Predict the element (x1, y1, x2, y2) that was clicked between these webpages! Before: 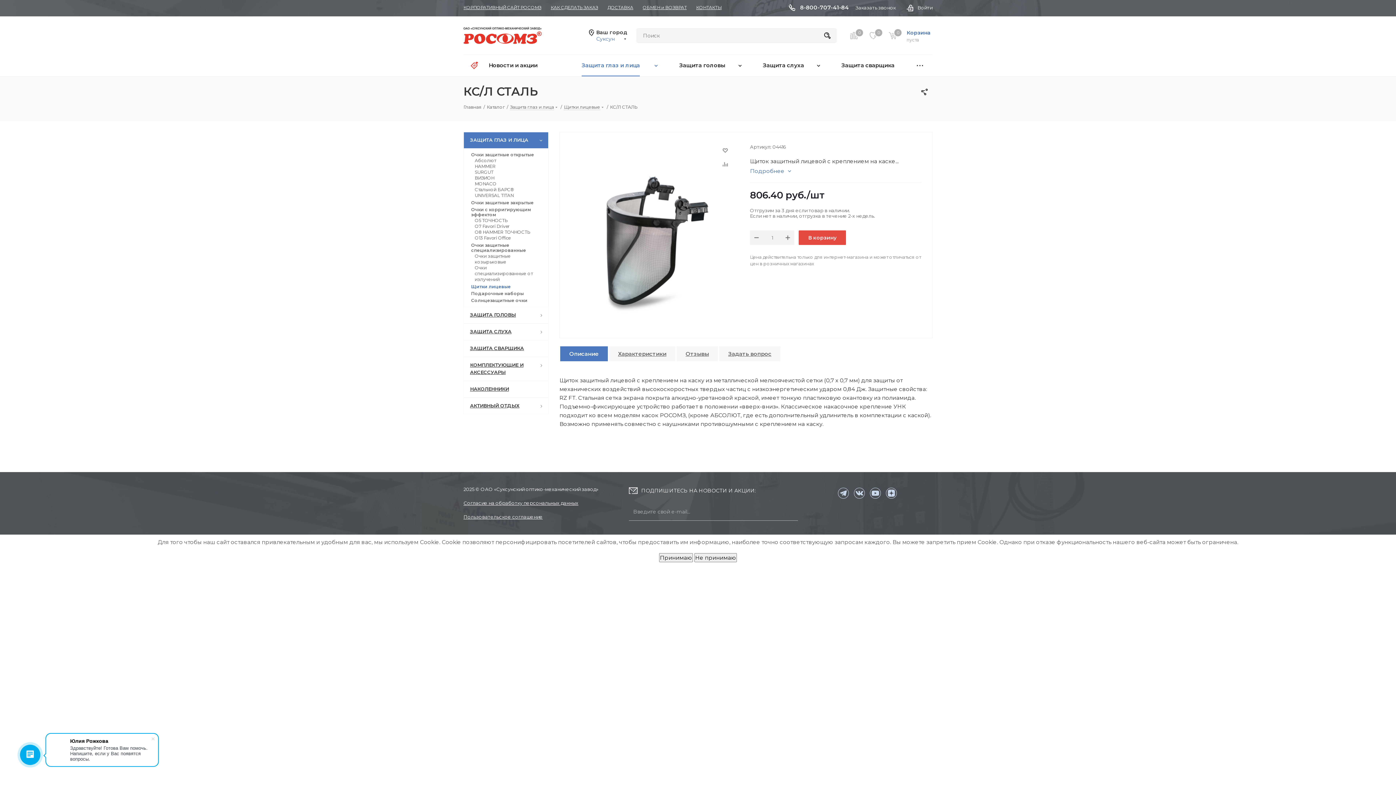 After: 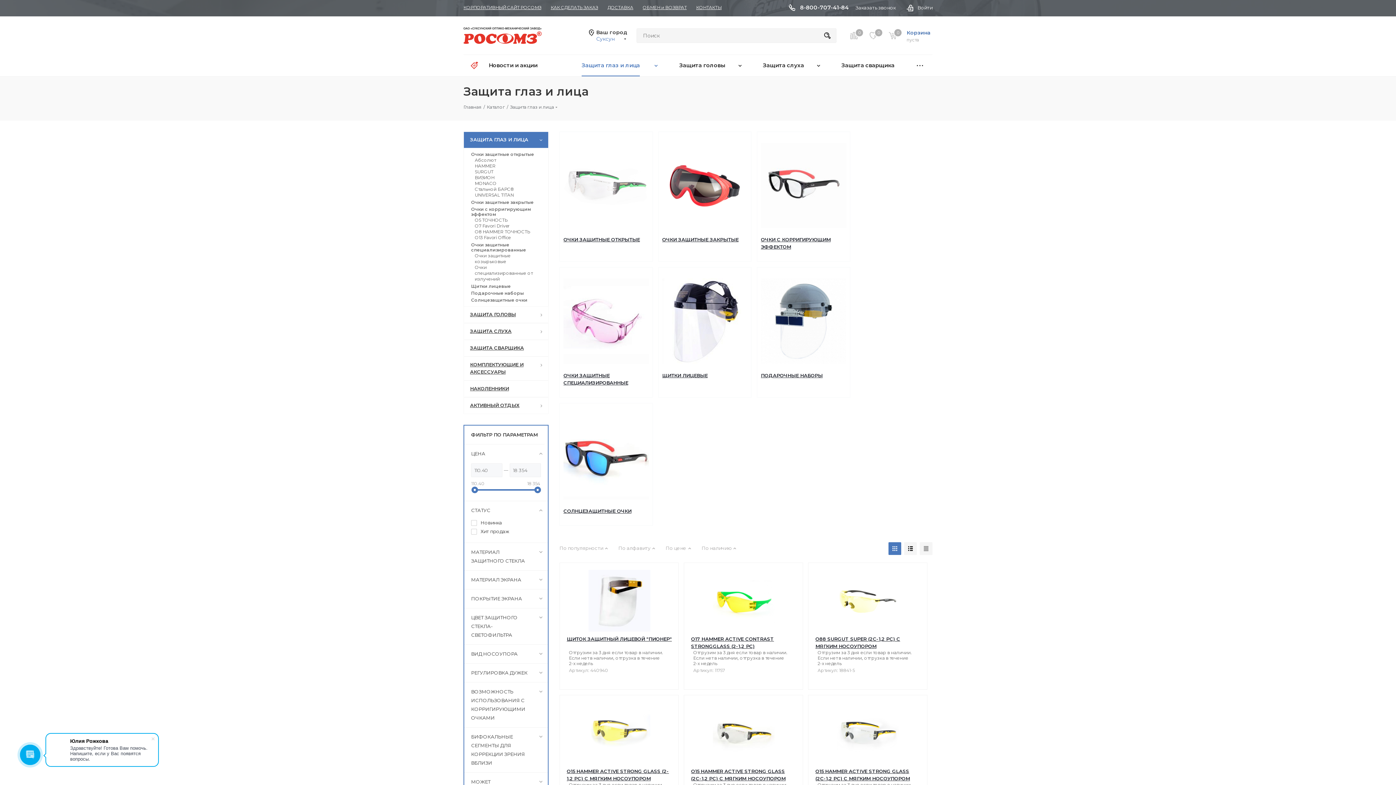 Action: label: Защита глаз и лица bbox: (567, 54, 666, 76)